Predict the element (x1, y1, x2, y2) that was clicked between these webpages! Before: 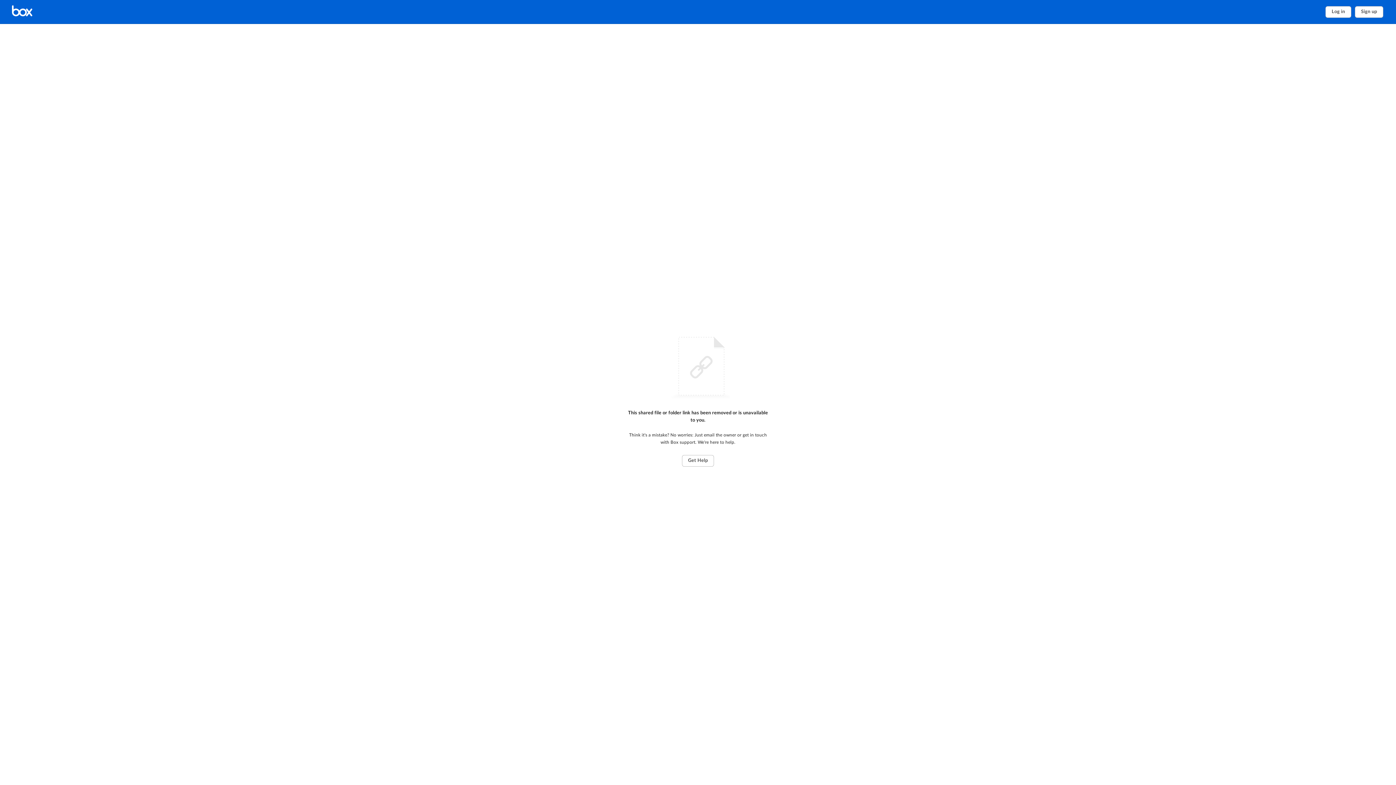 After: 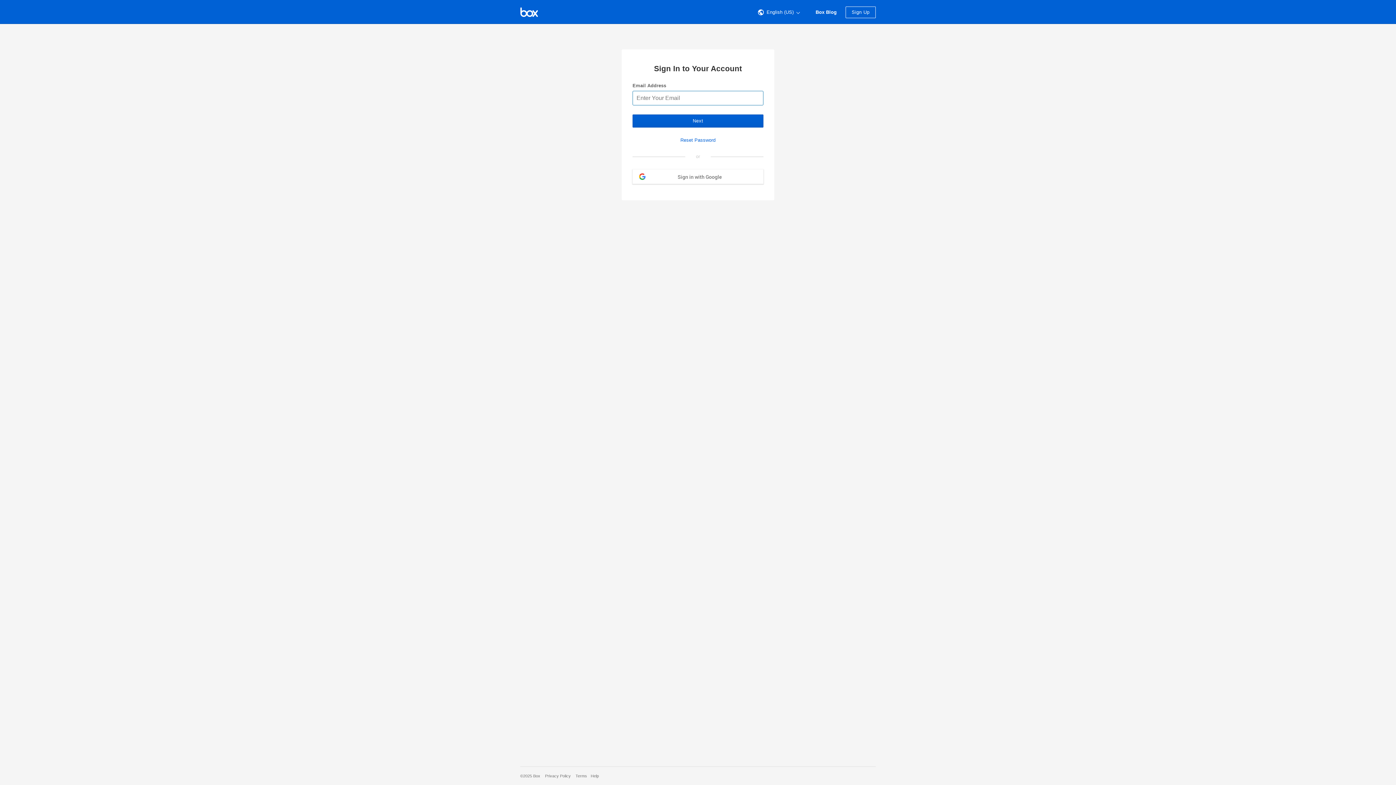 Action: bbox: (10, 4, 72, 19) label: Home